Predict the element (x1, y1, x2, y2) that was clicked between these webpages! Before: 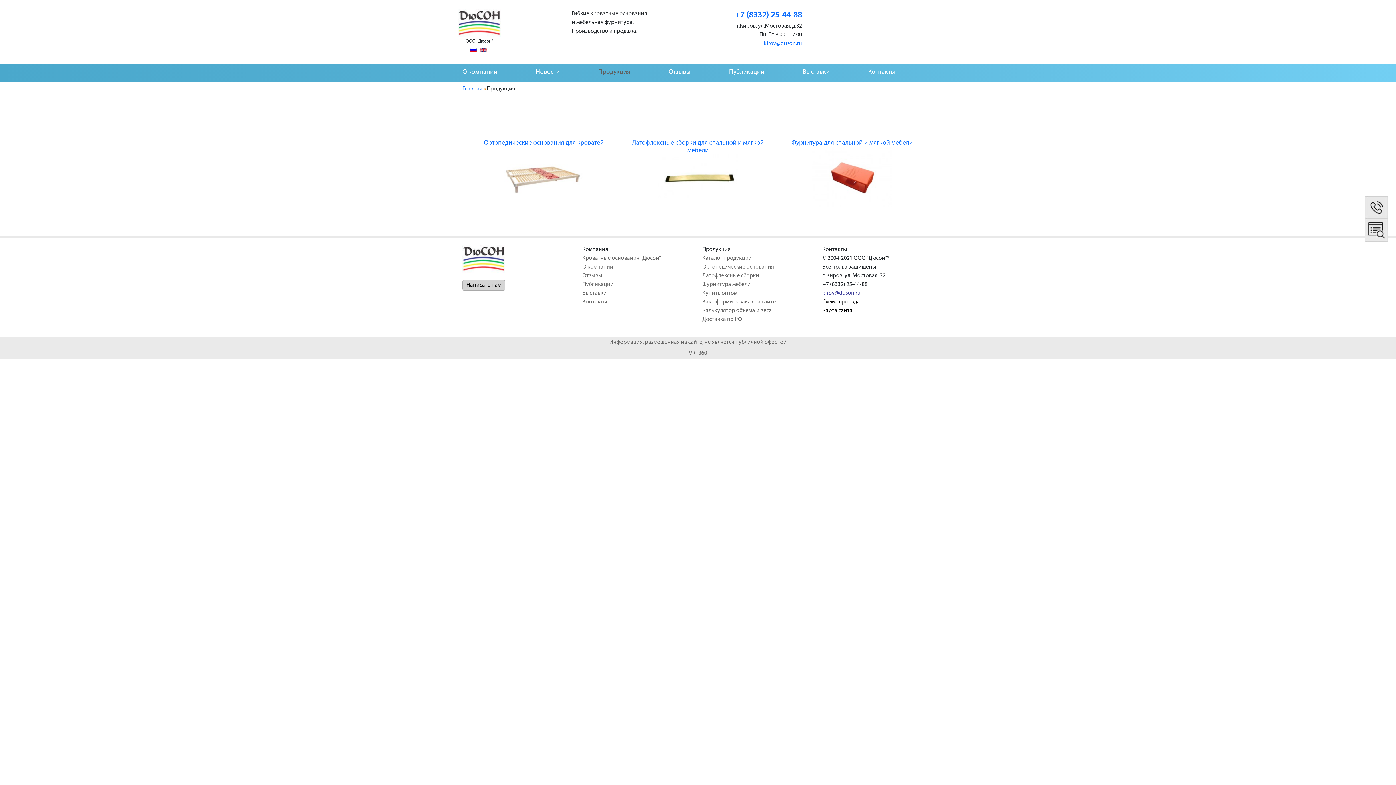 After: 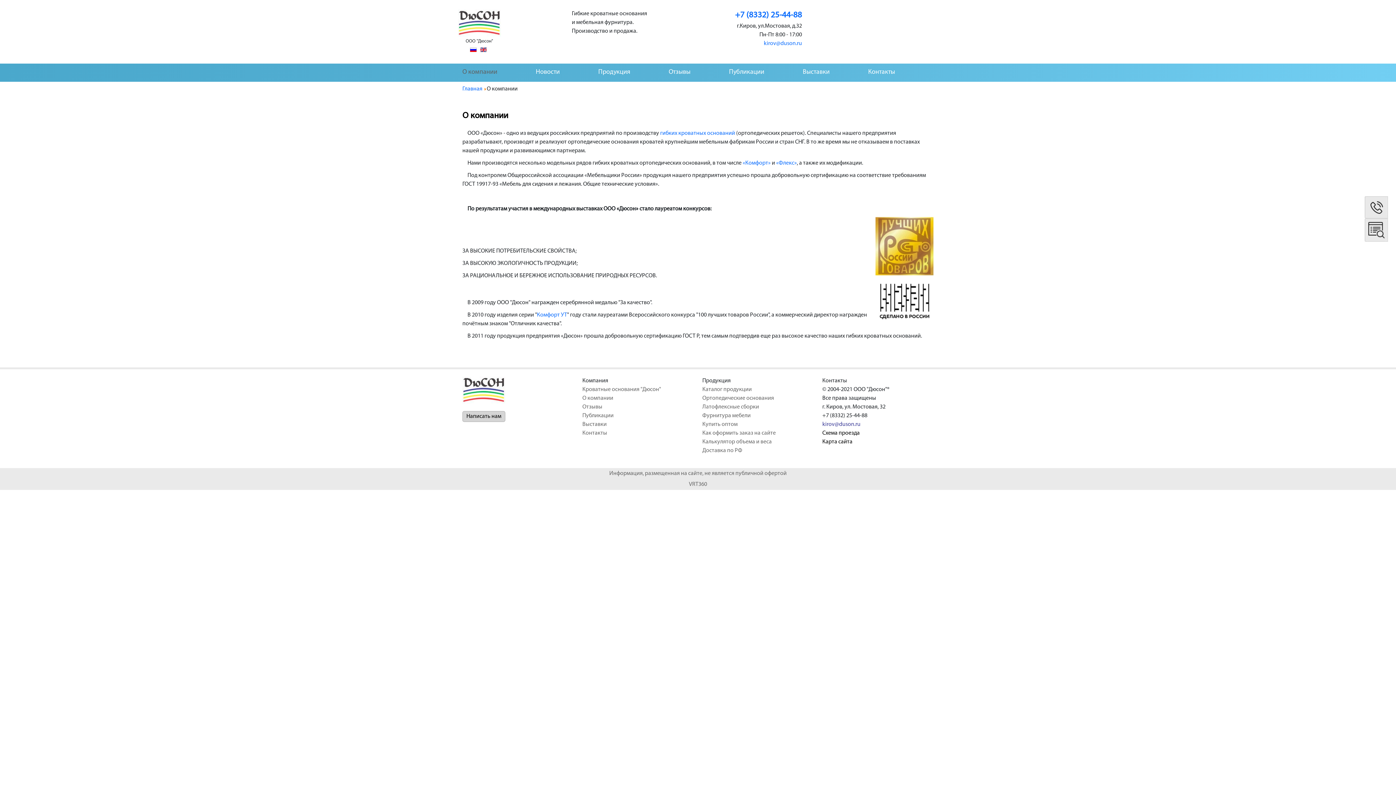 Action: bbox: (462, 68, 497, 75) label: О компании